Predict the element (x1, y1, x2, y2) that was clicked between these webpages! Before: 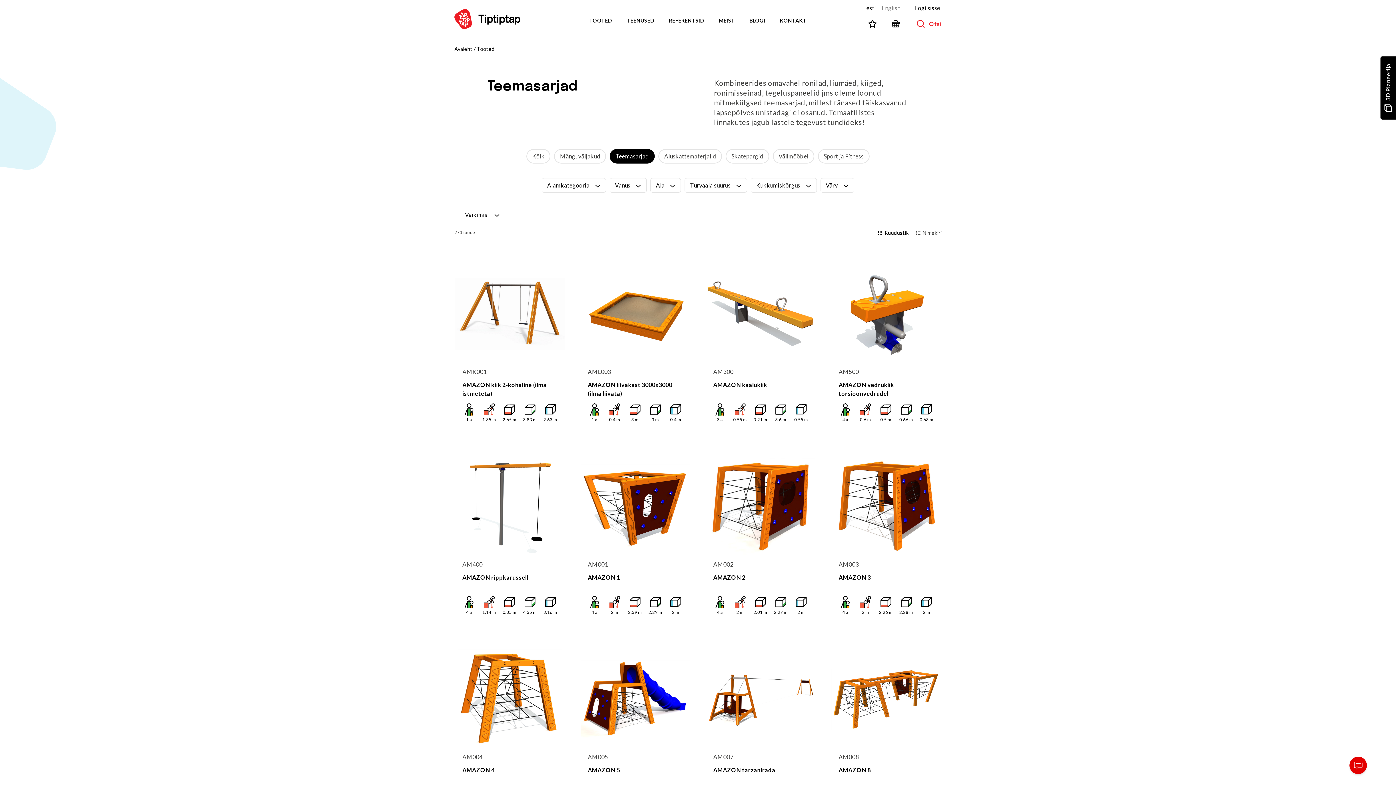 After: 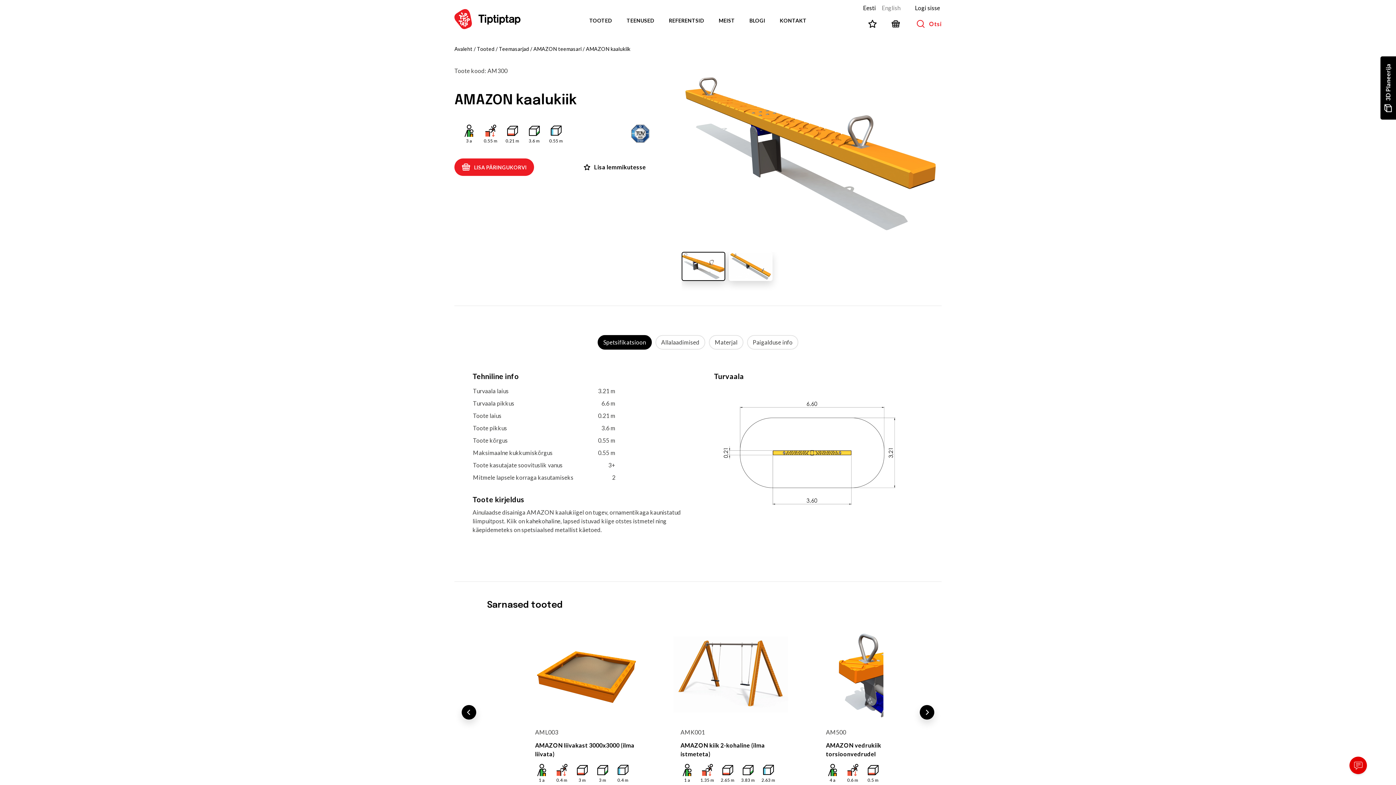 Action: label: AM300
AMAZON kaalukiik
3 a
0.55 m
0.21 m
3.6 m
0.55 m bbox: (705, 263, 816, 427)